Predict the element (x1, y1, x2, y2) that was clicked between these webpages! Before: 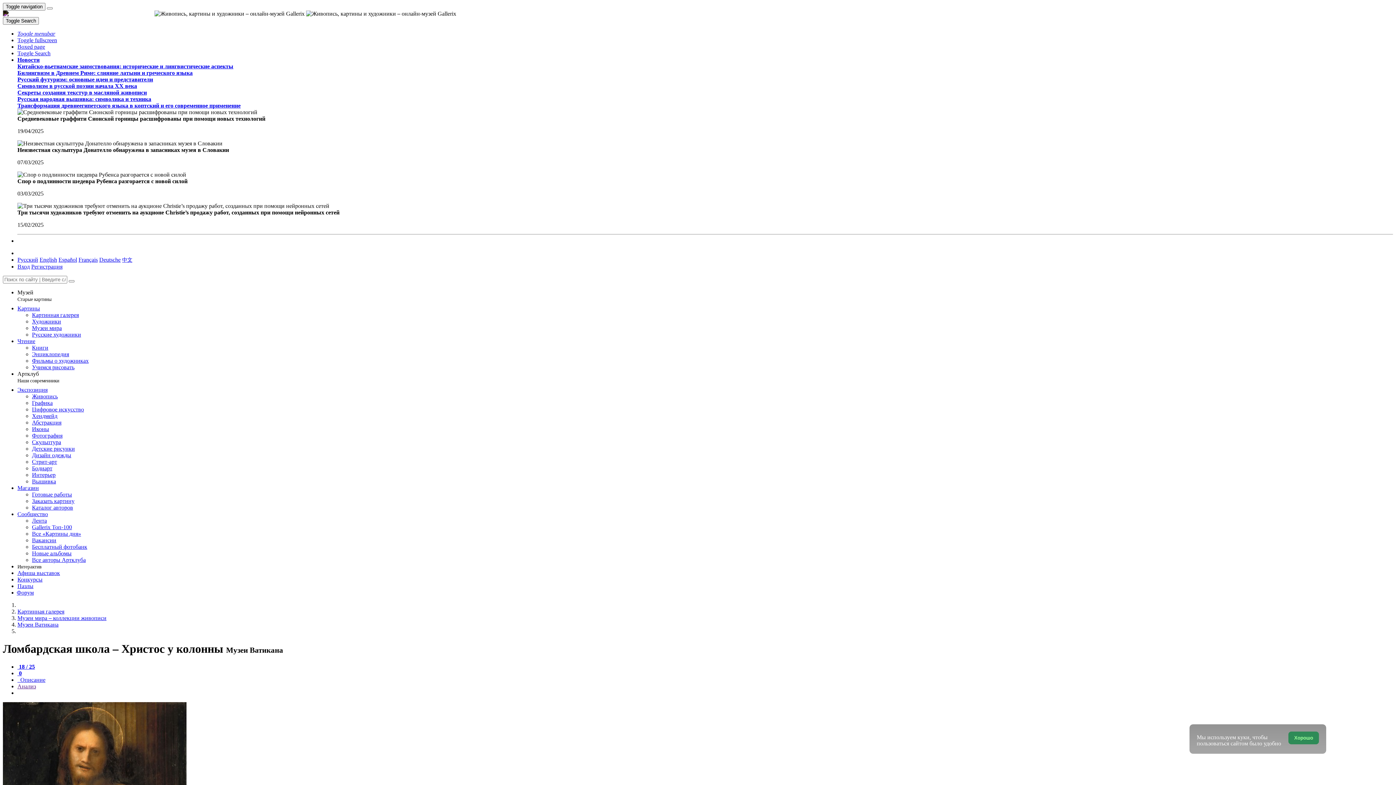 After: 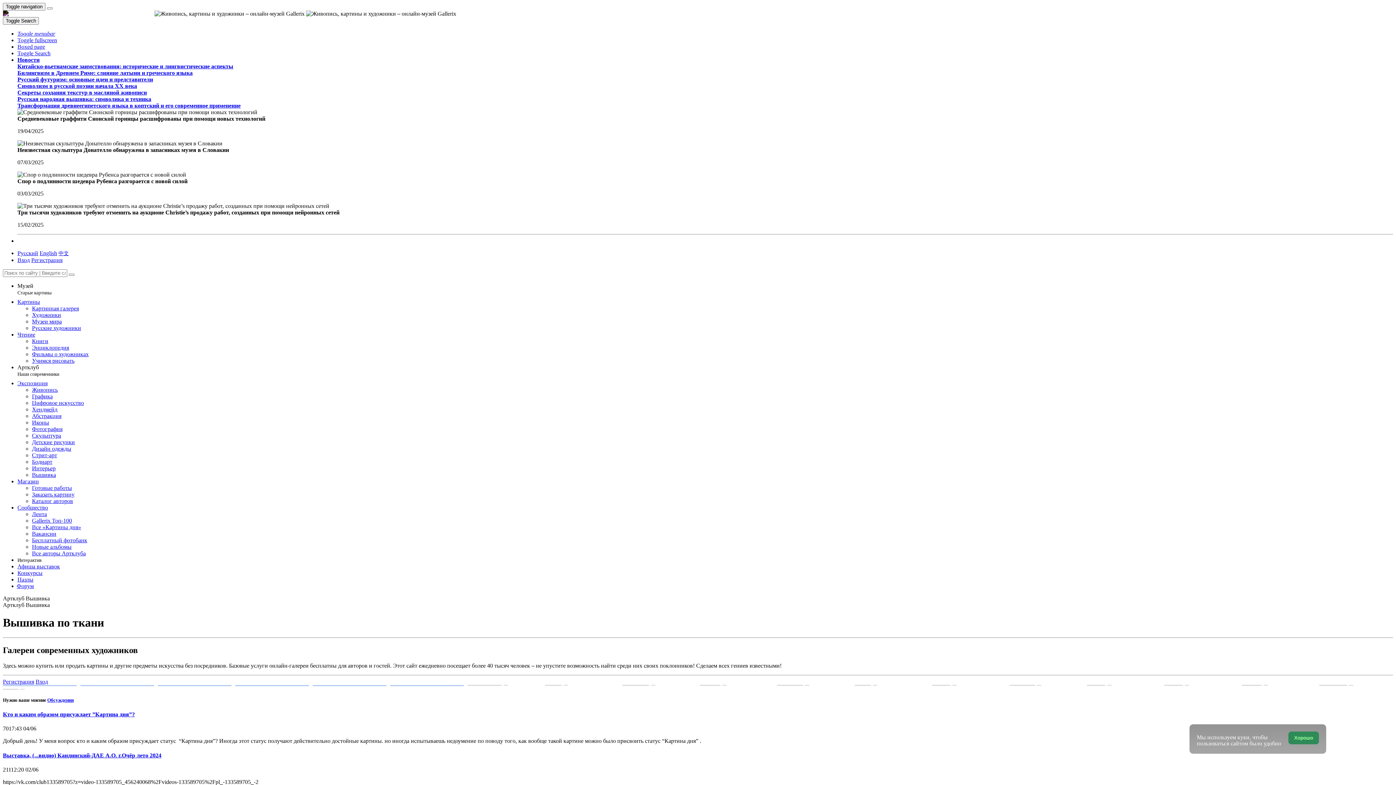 Action: bbox: (32, 478, 56, 484) label: Вышивка